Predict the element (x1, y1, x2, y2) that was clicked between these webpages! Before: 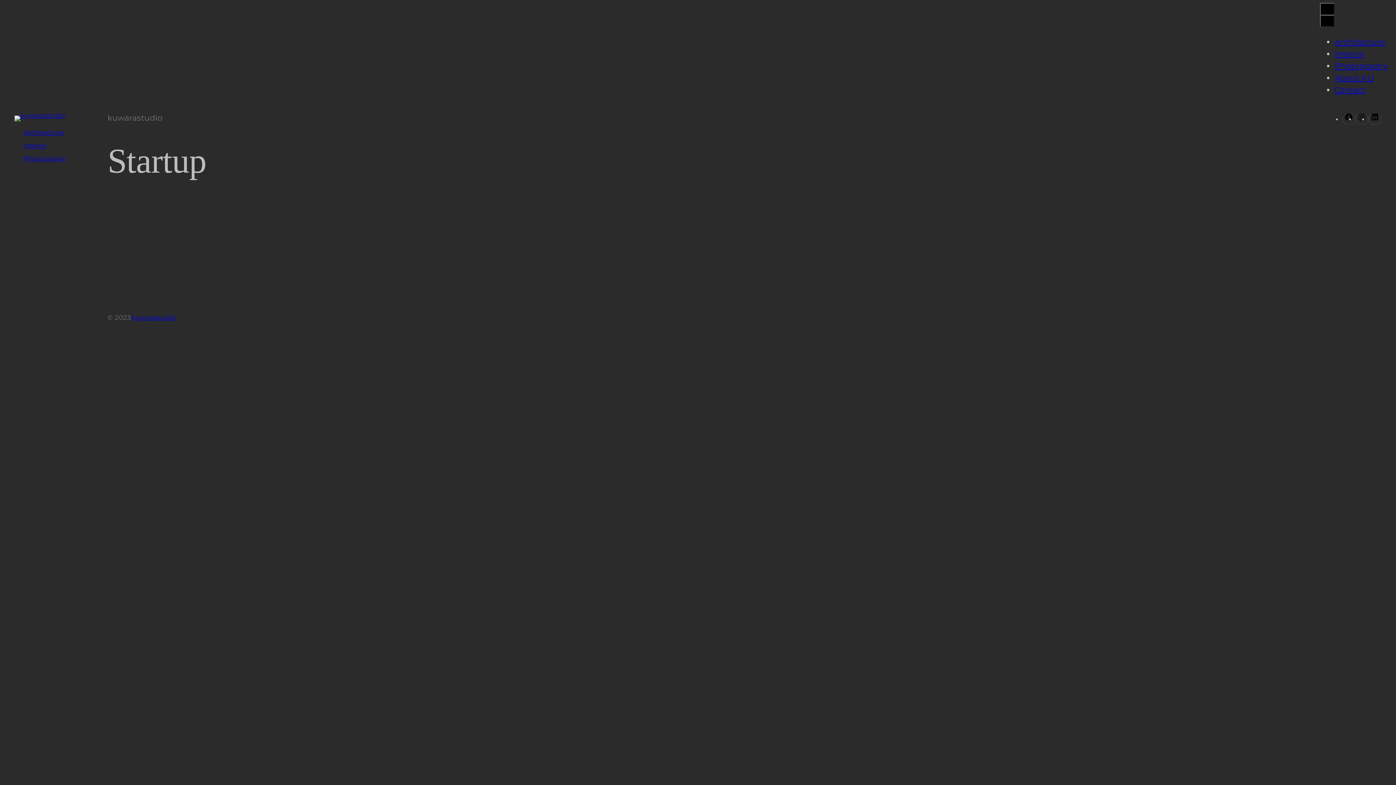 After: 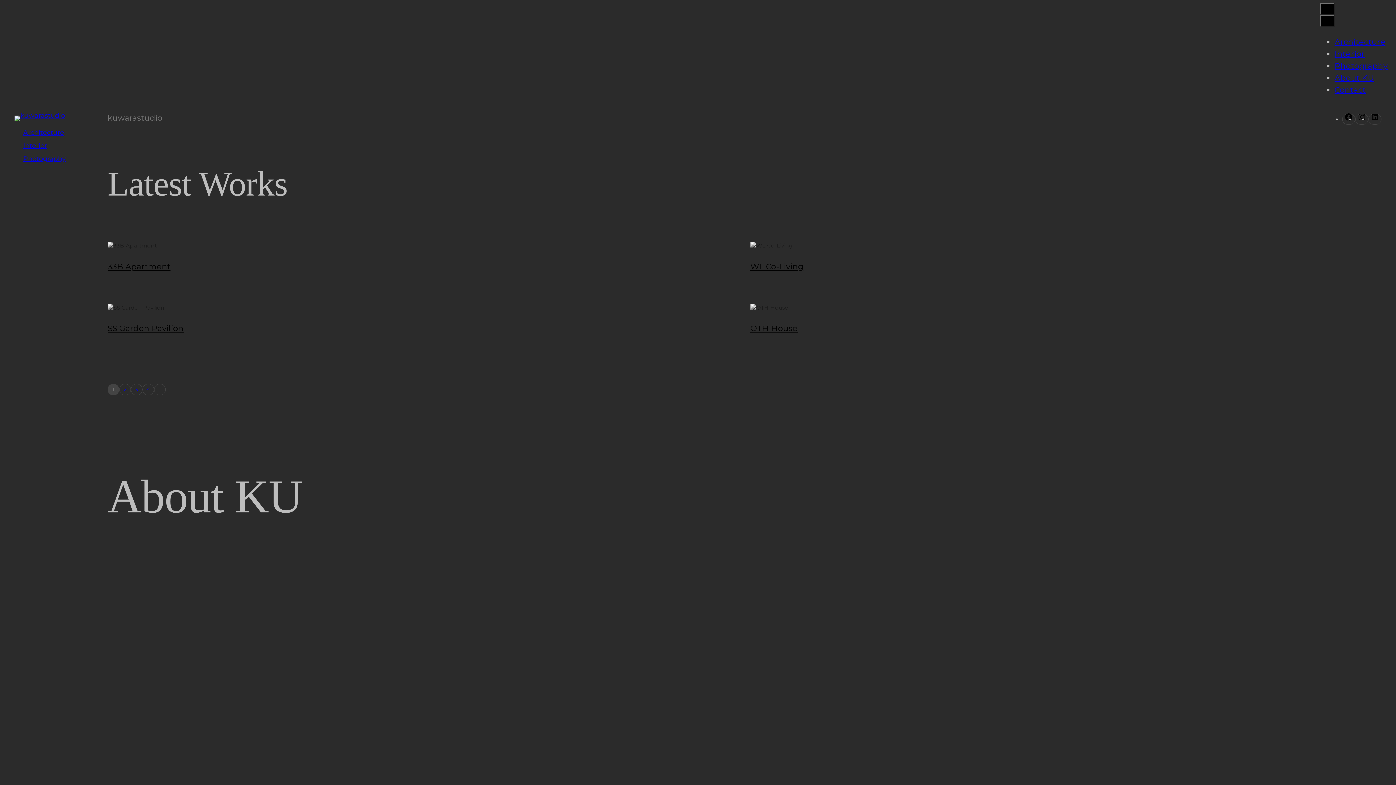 Action: bbox: (14, 115, 65, 121)